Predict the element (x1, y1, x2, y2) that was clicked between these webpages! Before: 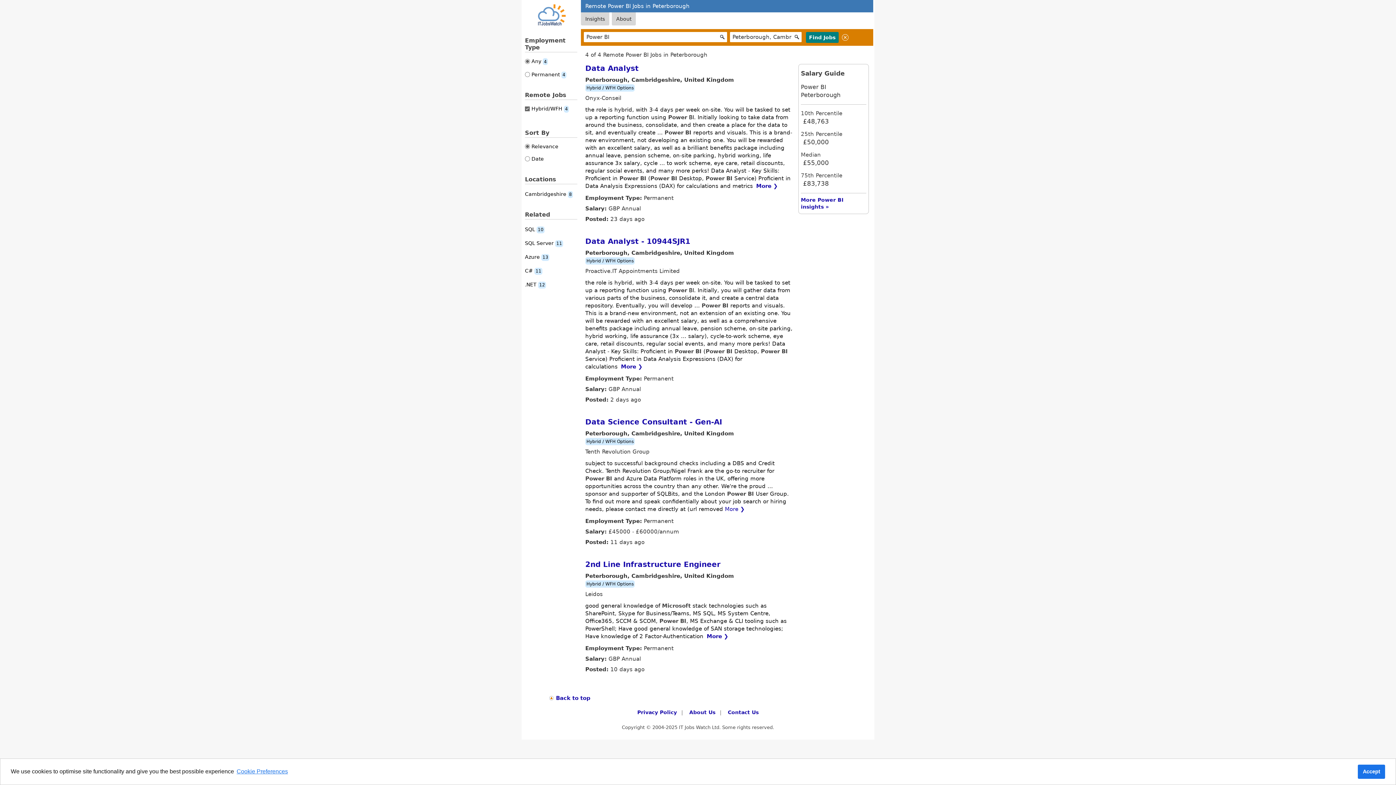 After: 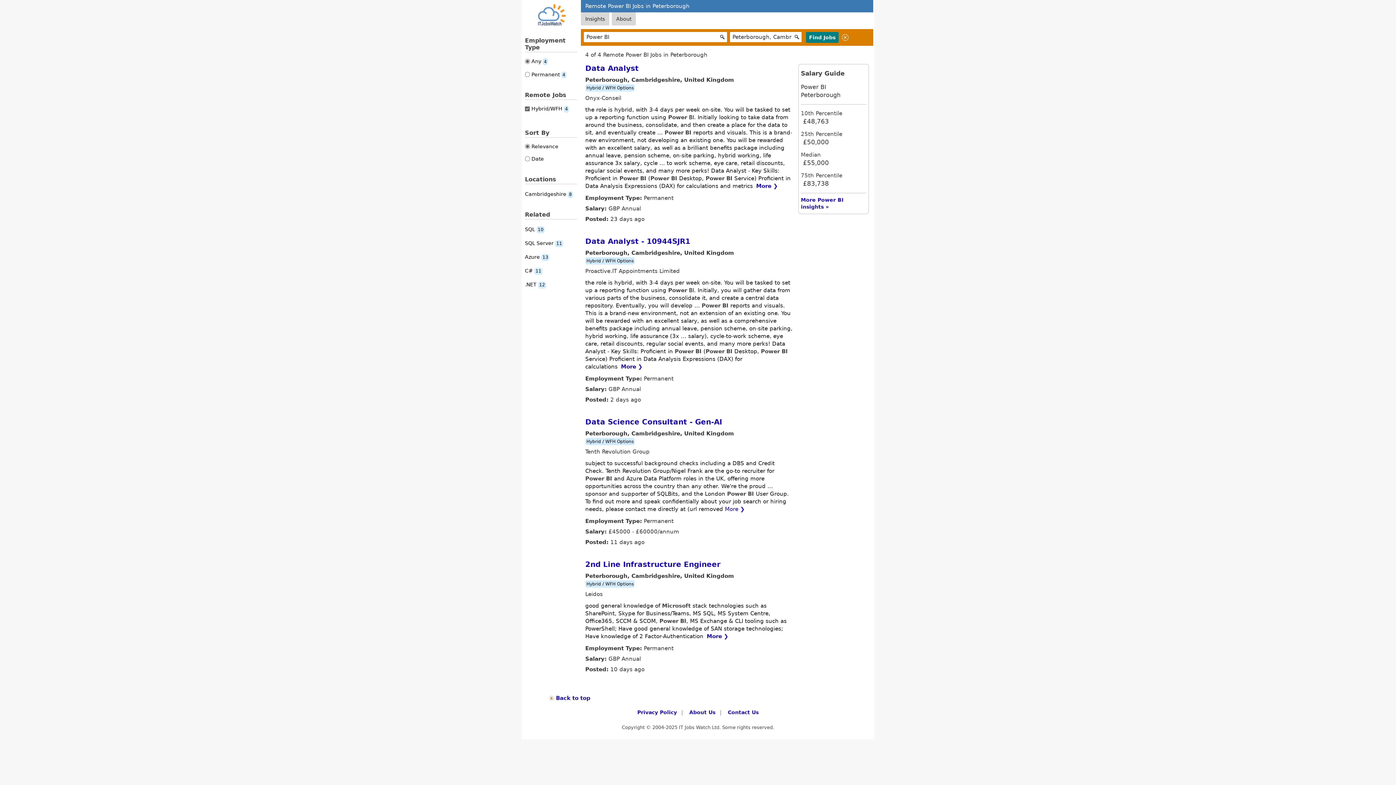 Action: bbox: (1358, 764, 1385, 779) label: dismiss cookie message